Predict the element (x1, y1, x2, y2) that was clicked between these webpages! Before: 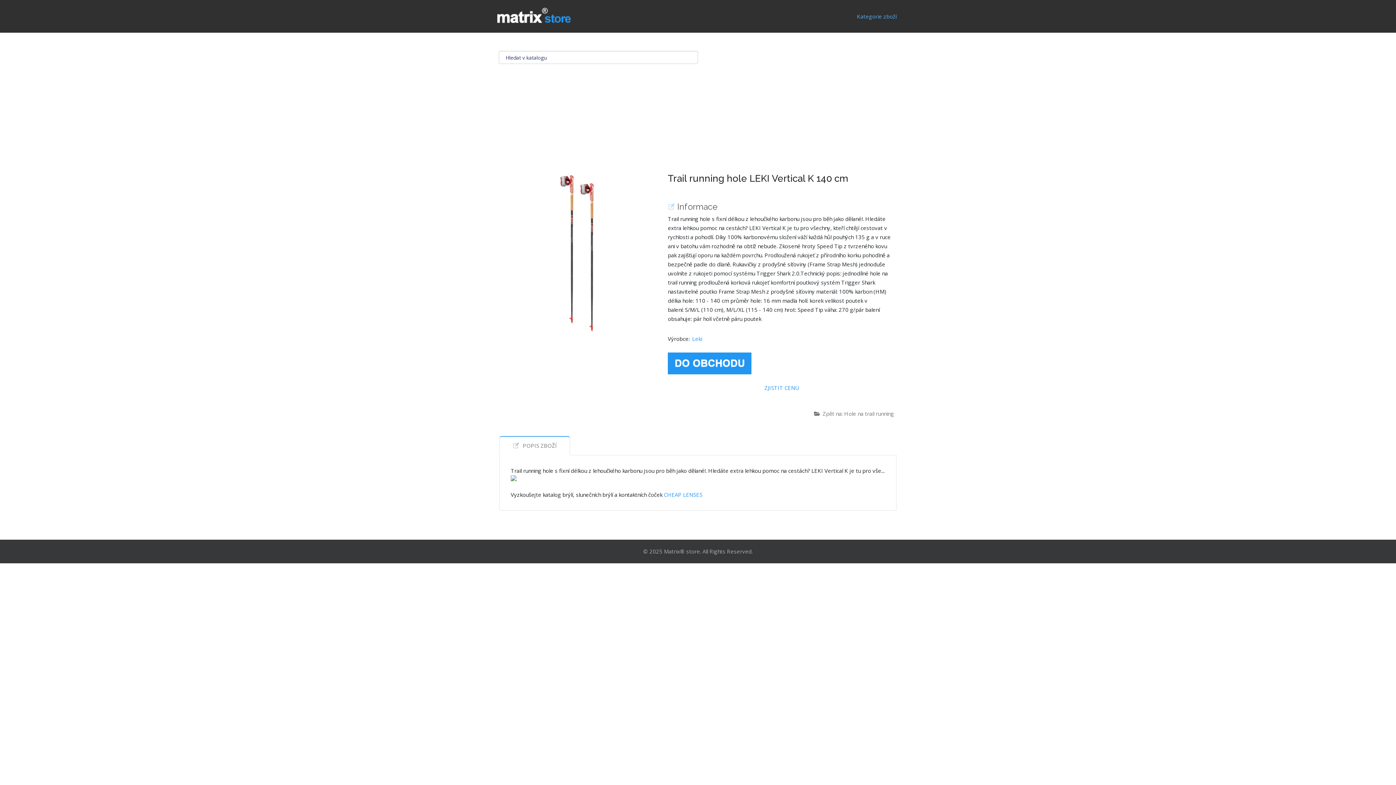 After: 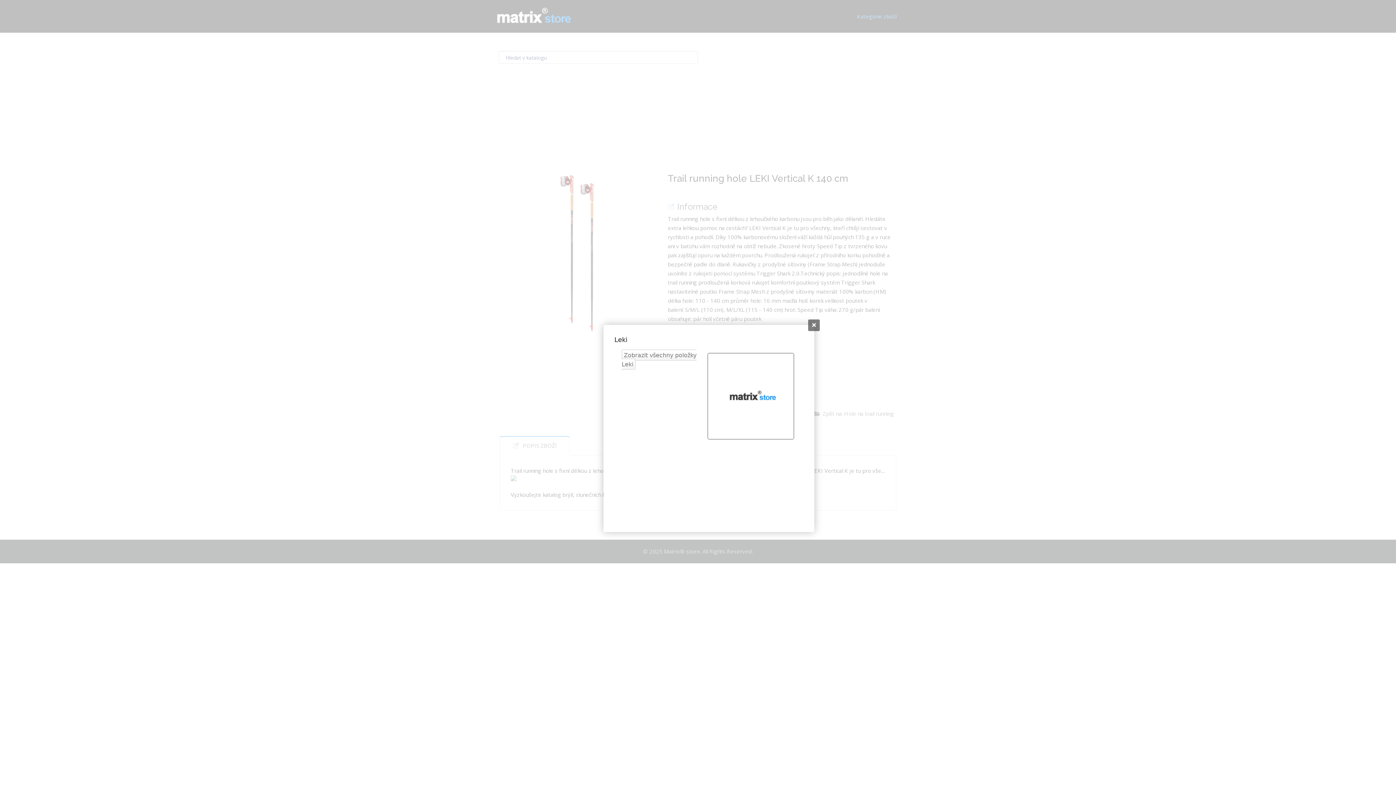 Action: label: Leki bbox: (692, 335, 702, 342)